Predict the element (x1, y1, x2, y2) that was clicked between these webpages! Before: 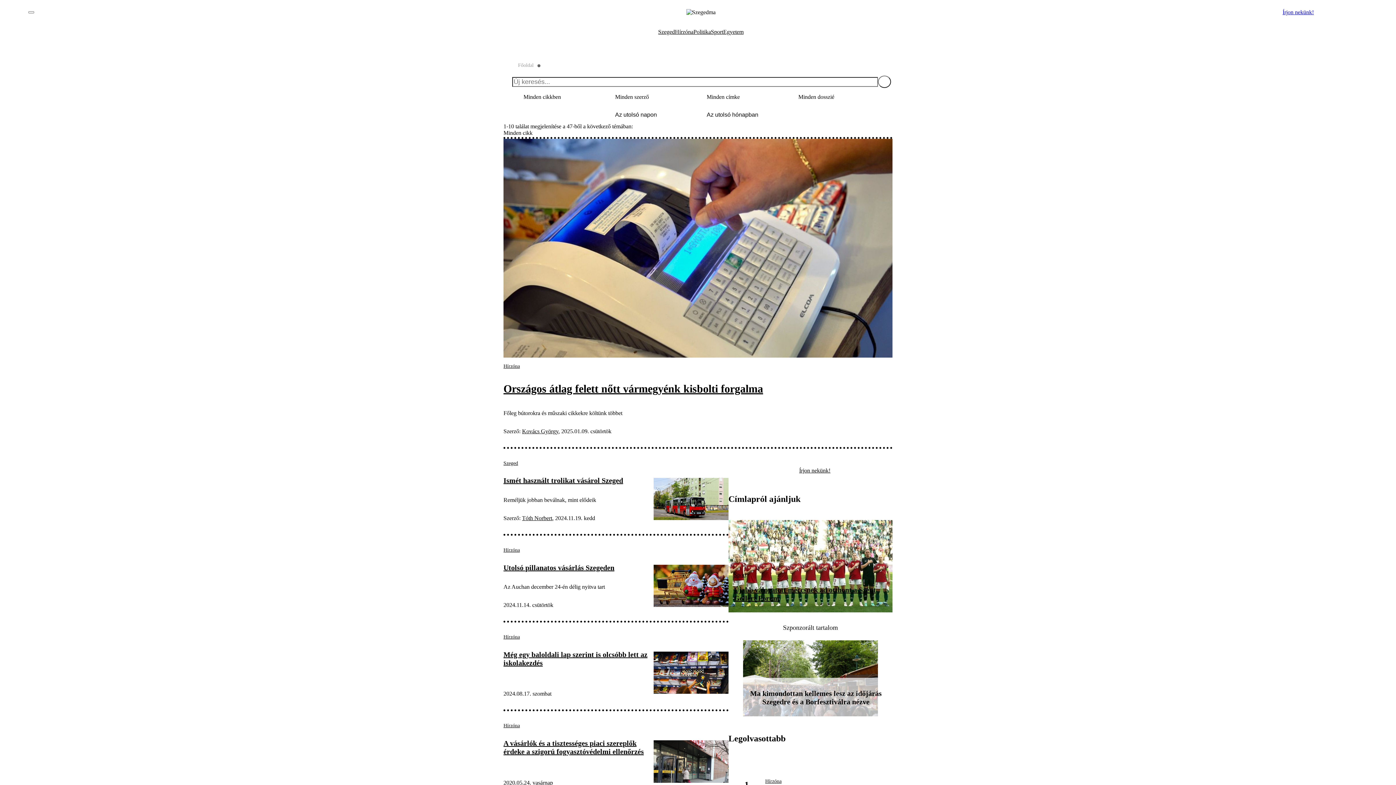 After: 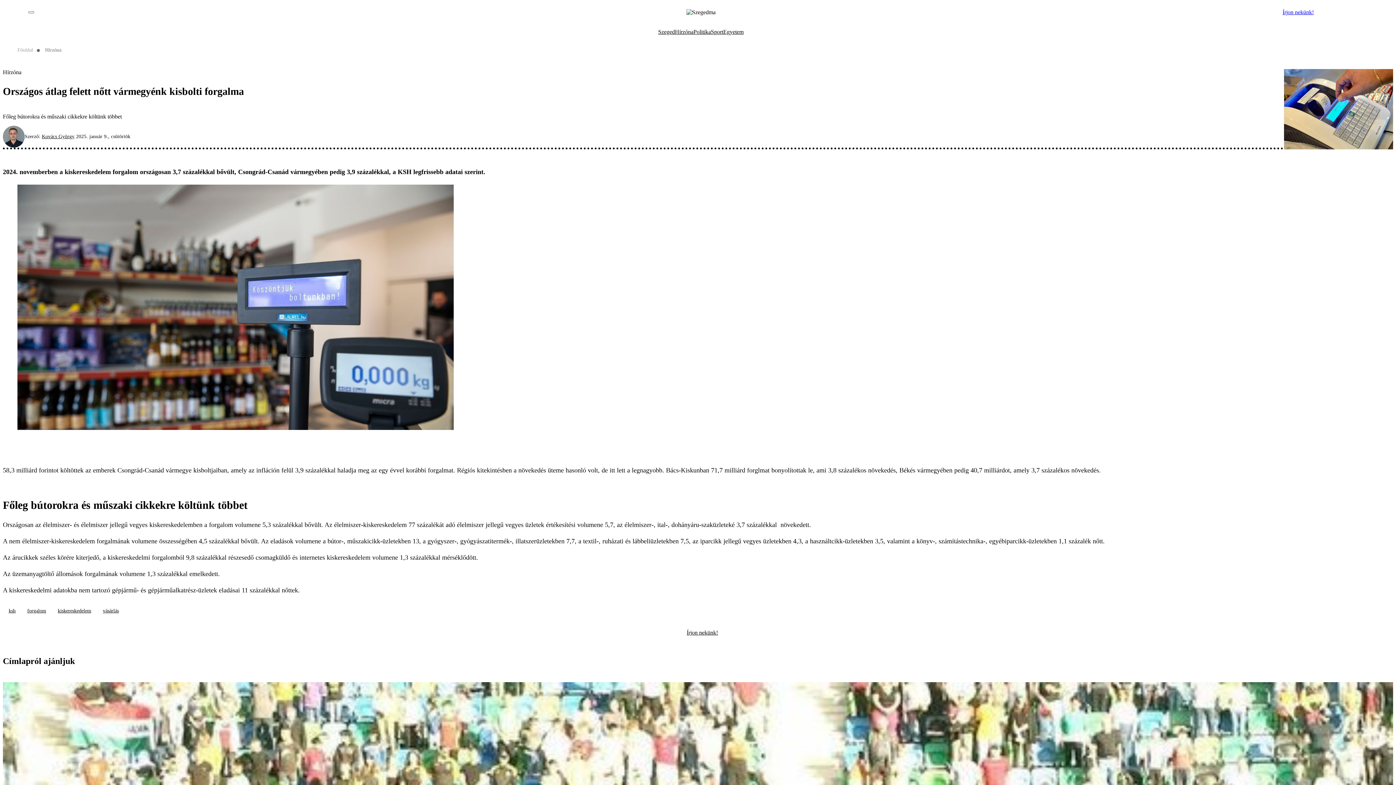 Action: bbox: (503, 138, 892, 359)